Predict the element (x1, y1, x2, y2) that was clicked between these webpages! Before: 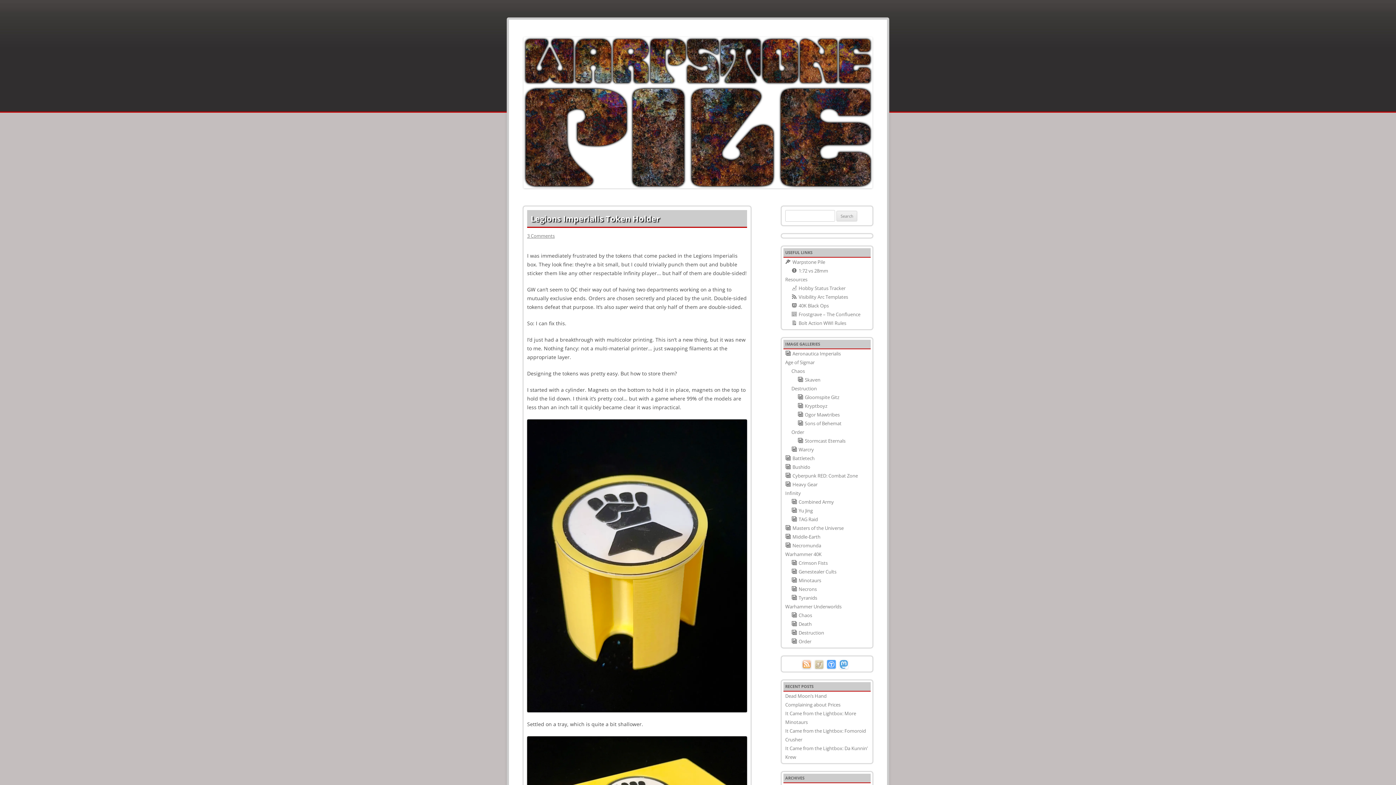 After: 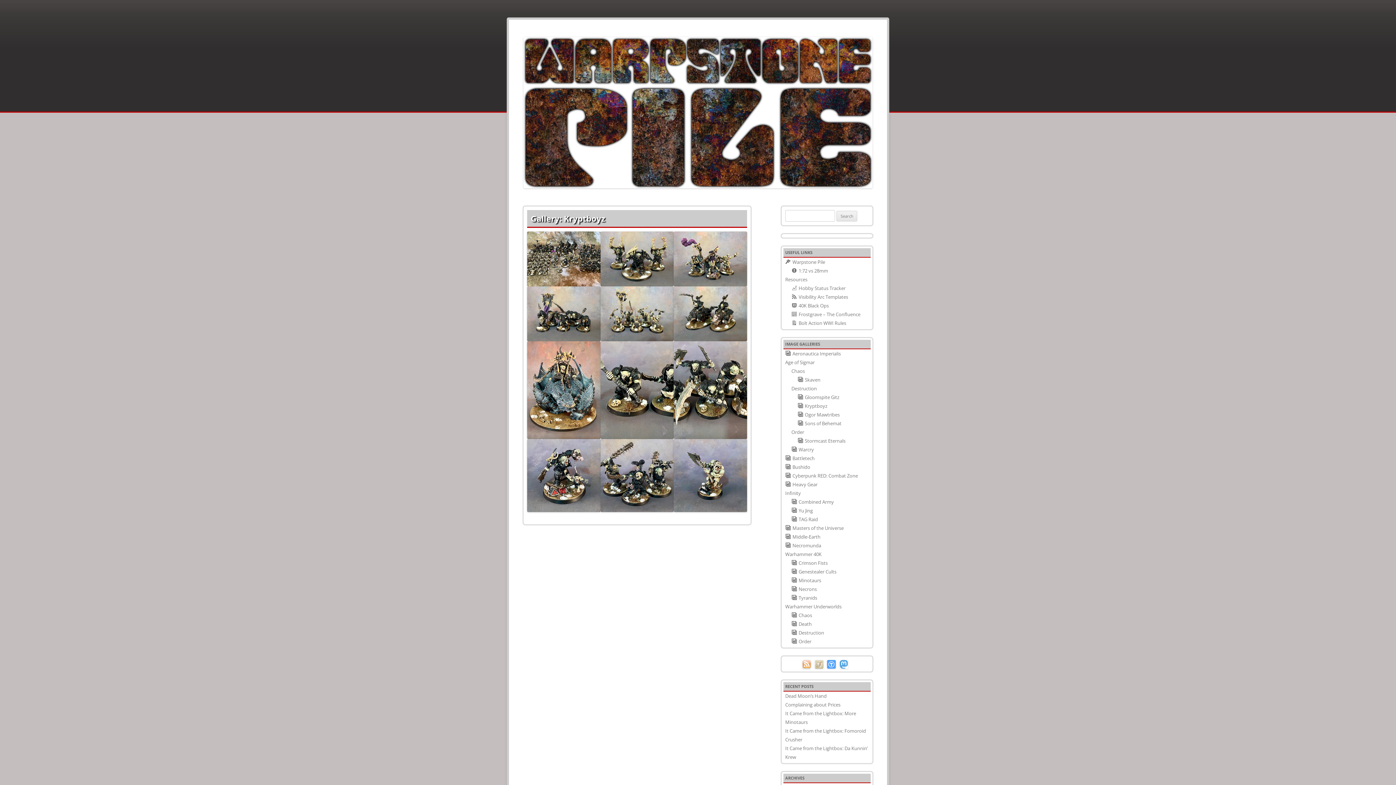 Action: bbox: (797, 402, 827, 409) label: Kryptboyz